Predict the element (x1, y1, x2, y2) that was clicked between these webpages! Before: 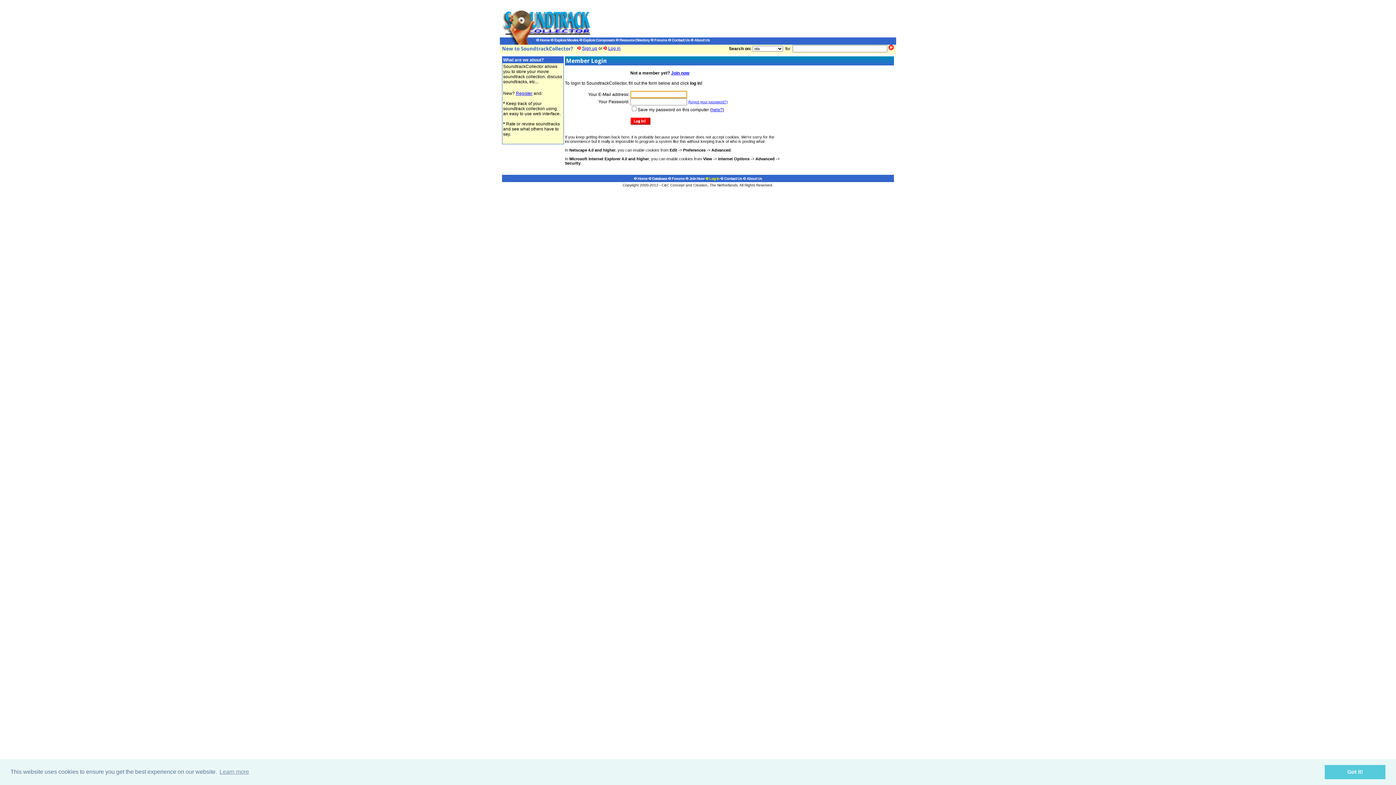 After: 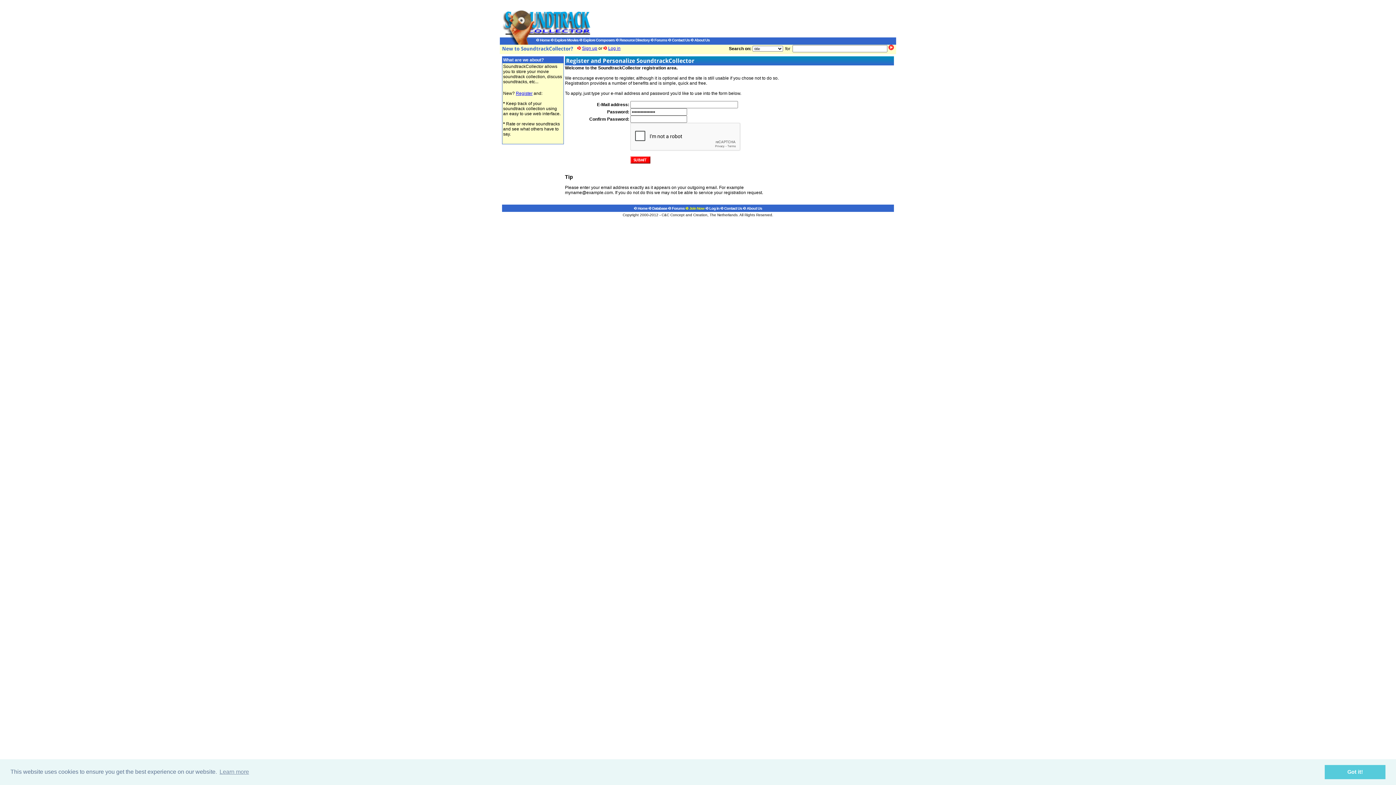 Action: bbox: (577, 45, 597, 50) label: Sign up